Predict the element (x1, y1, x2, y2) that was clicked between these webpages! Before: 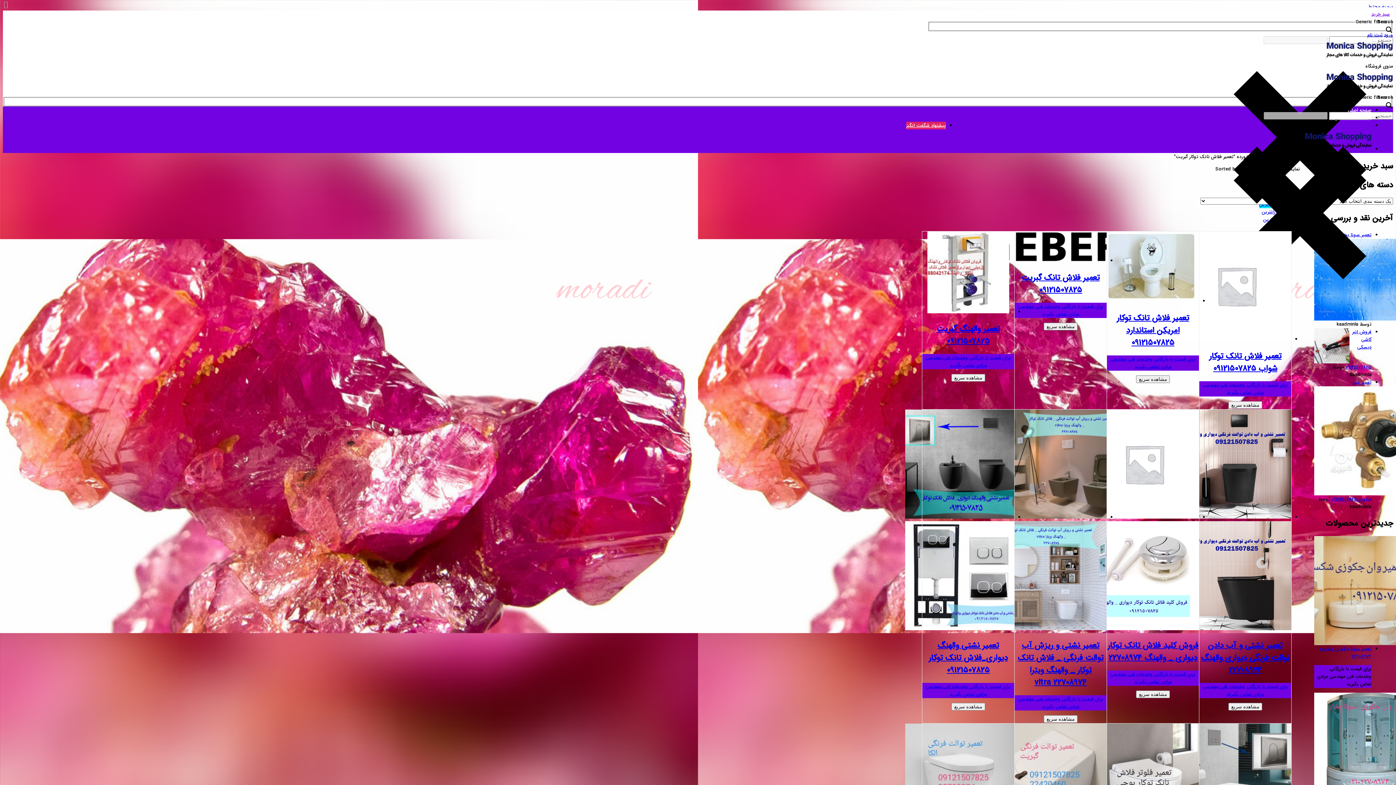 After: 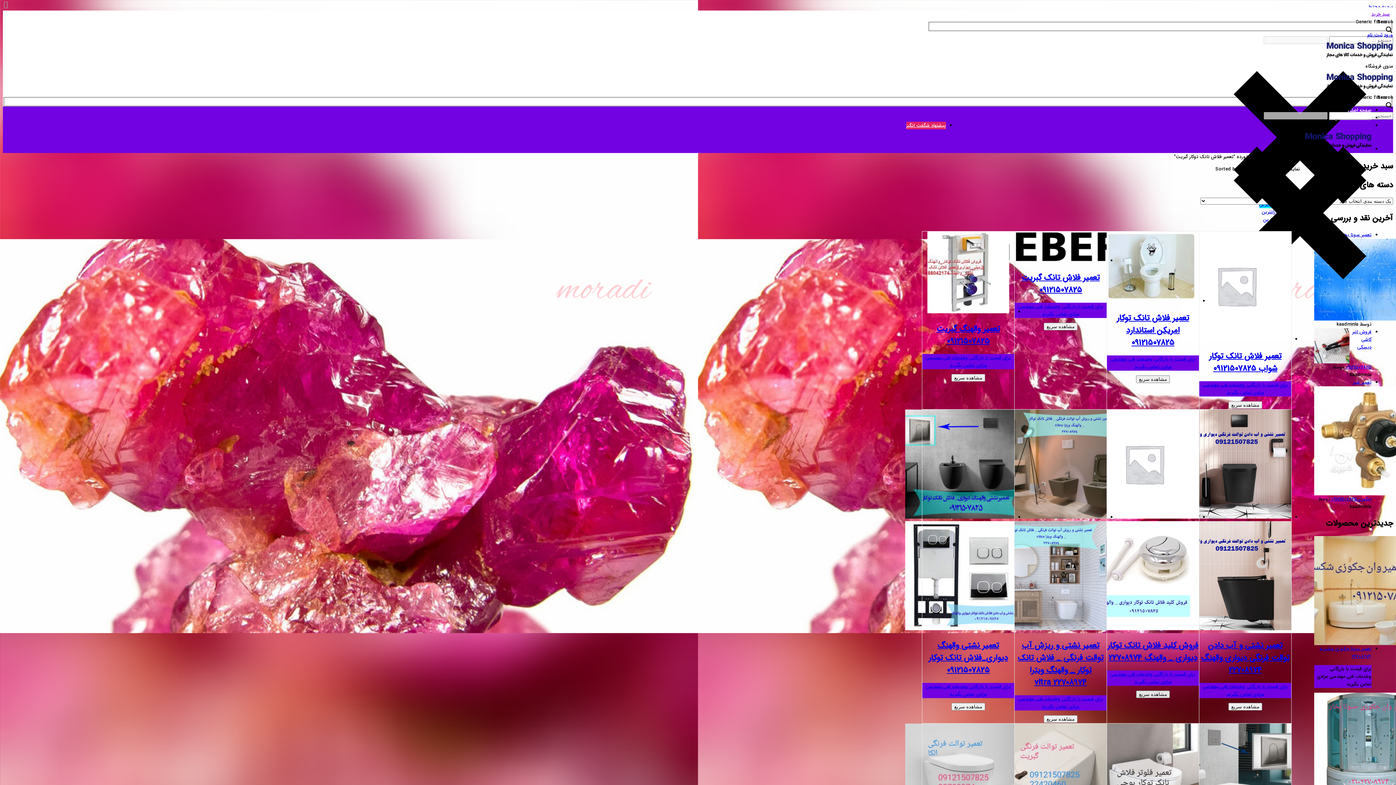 Action: label: مشاهده سریع bbox: (1136, 691, 1170, 698)